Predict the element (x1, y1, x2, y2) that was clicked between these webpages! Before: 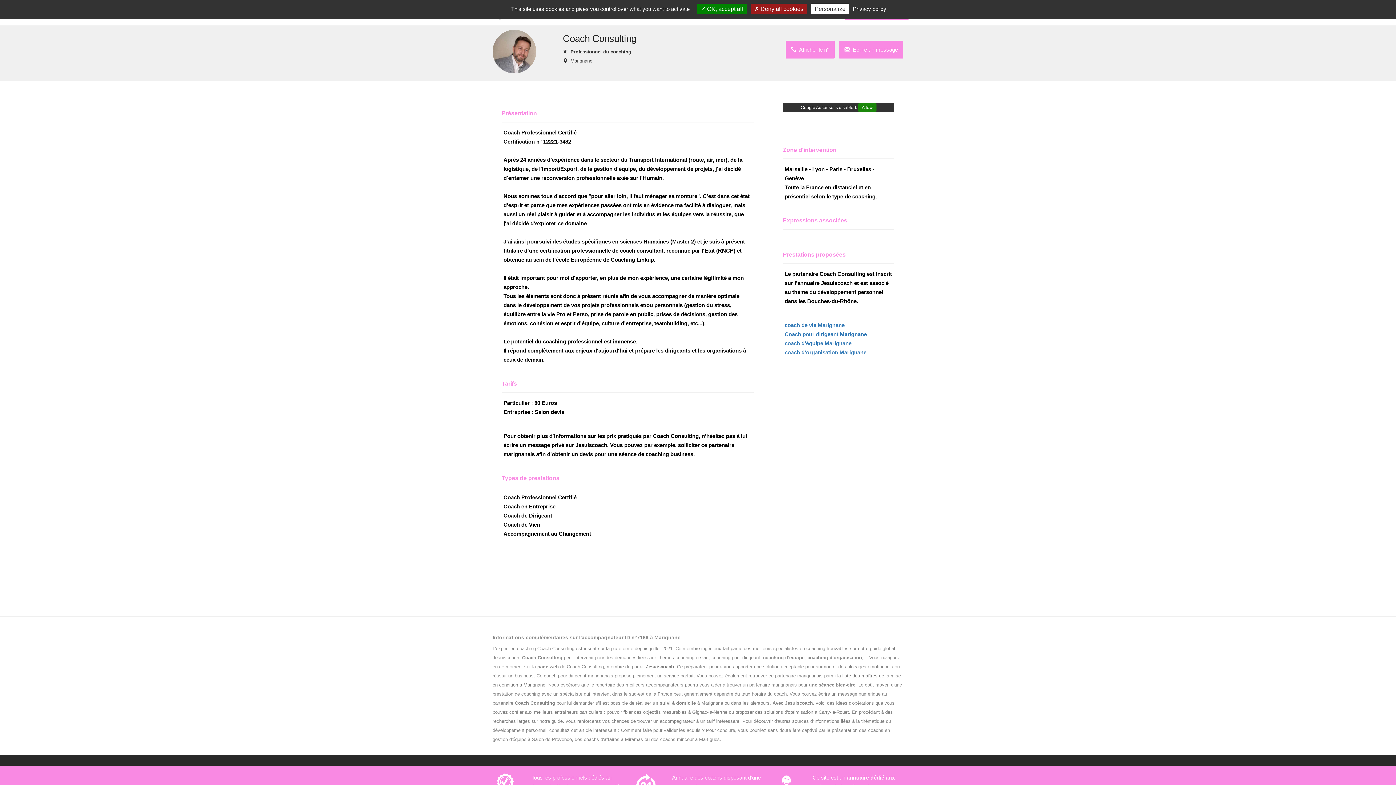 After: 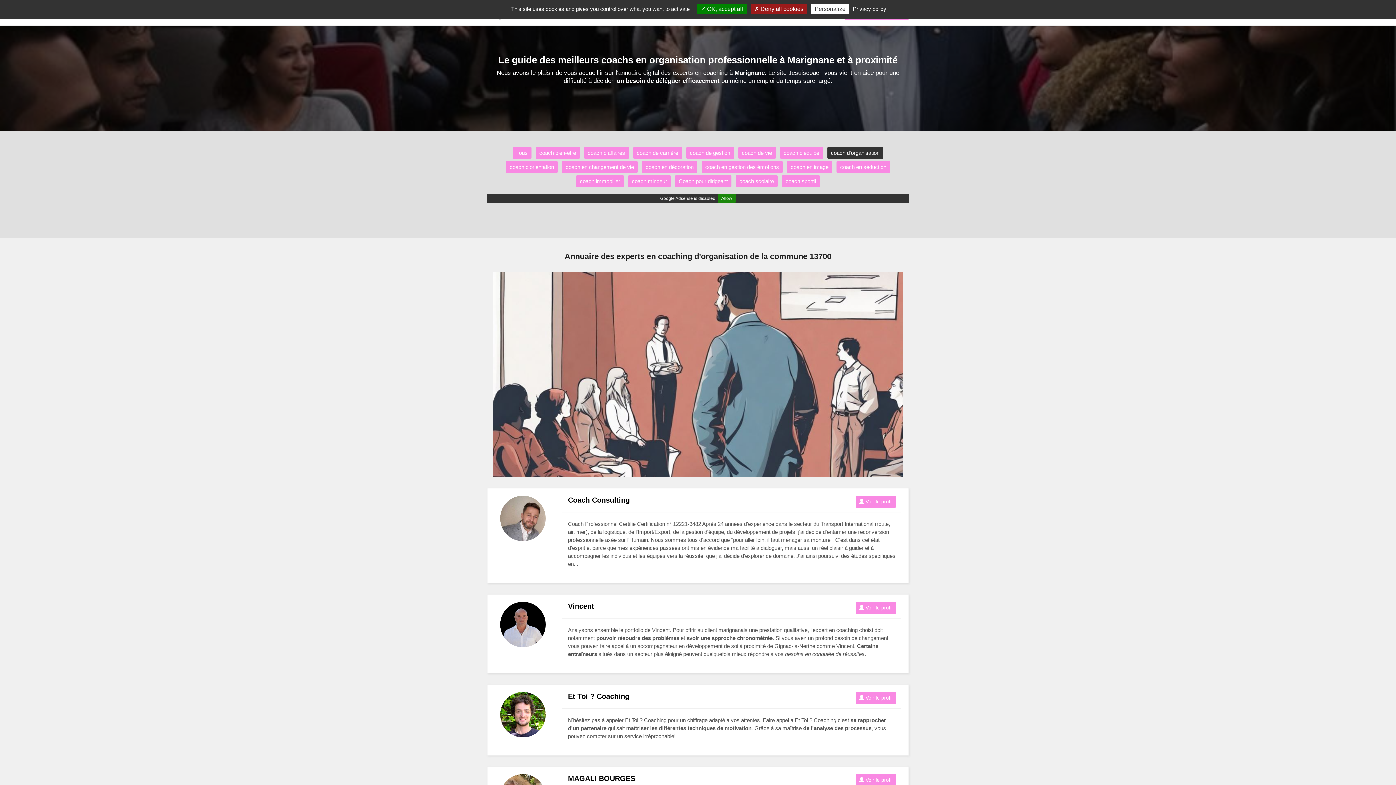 Action: bbox: (784, 349, 866, 355) label: coach d'organisation Marignane